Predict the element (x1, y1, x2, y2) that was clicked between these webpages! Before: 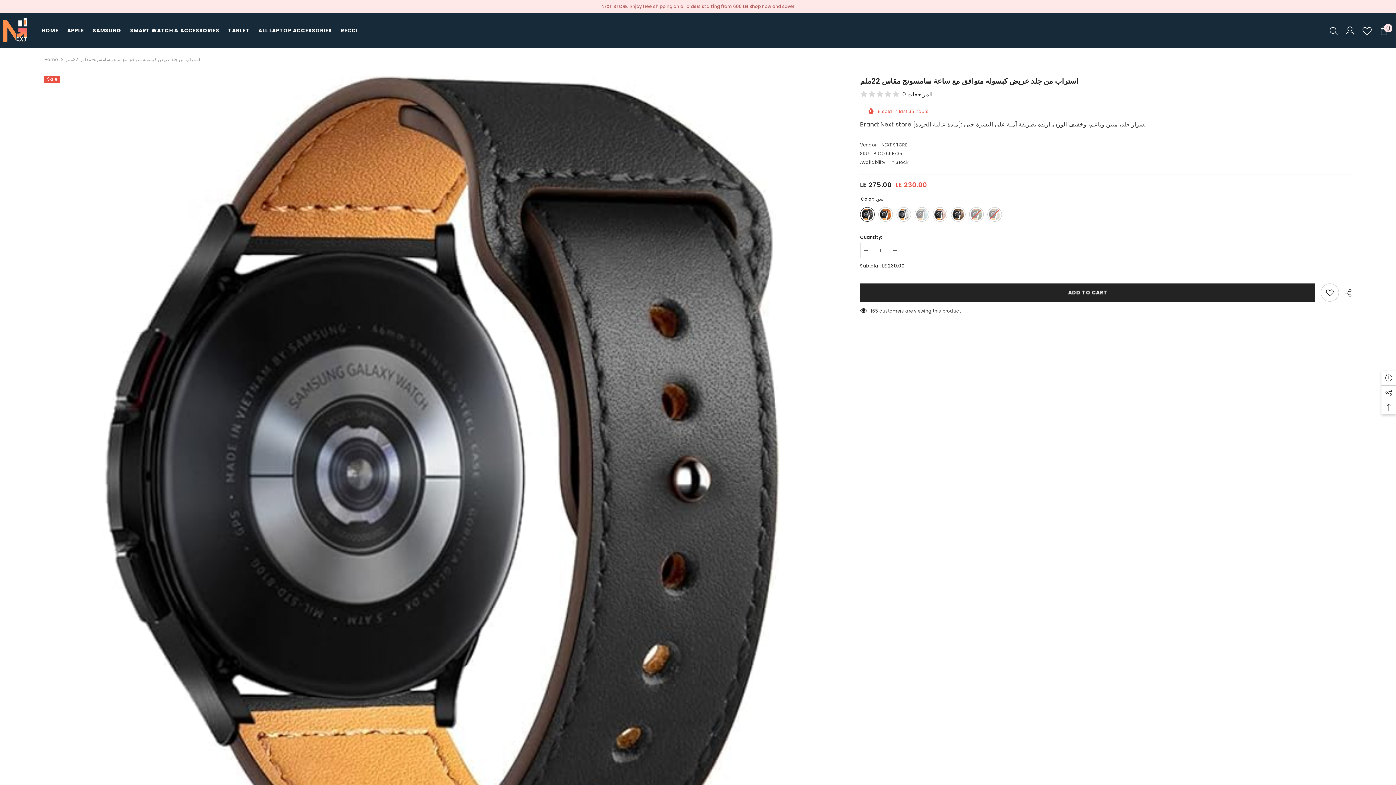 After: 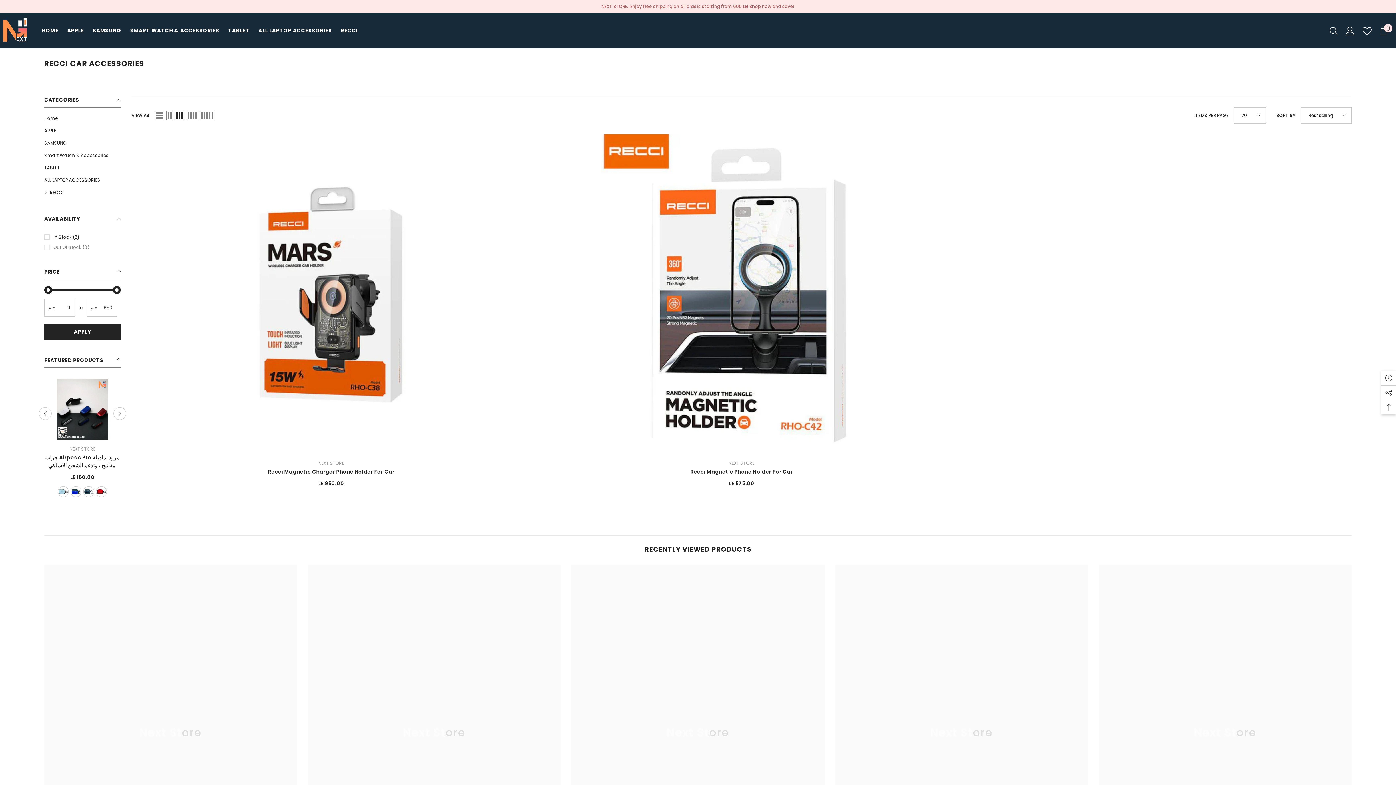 Action: bbox: (336, 26, 362, 38) label: RECCI